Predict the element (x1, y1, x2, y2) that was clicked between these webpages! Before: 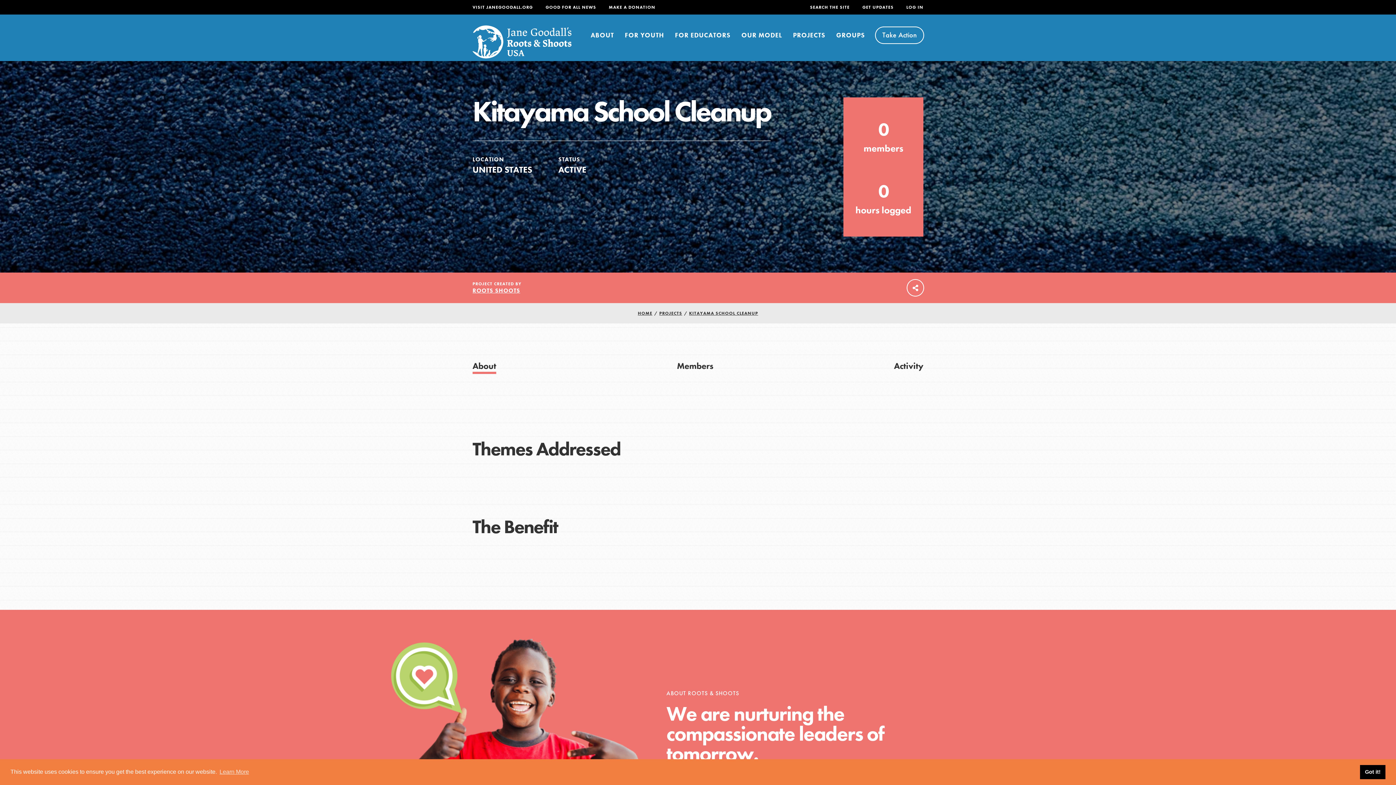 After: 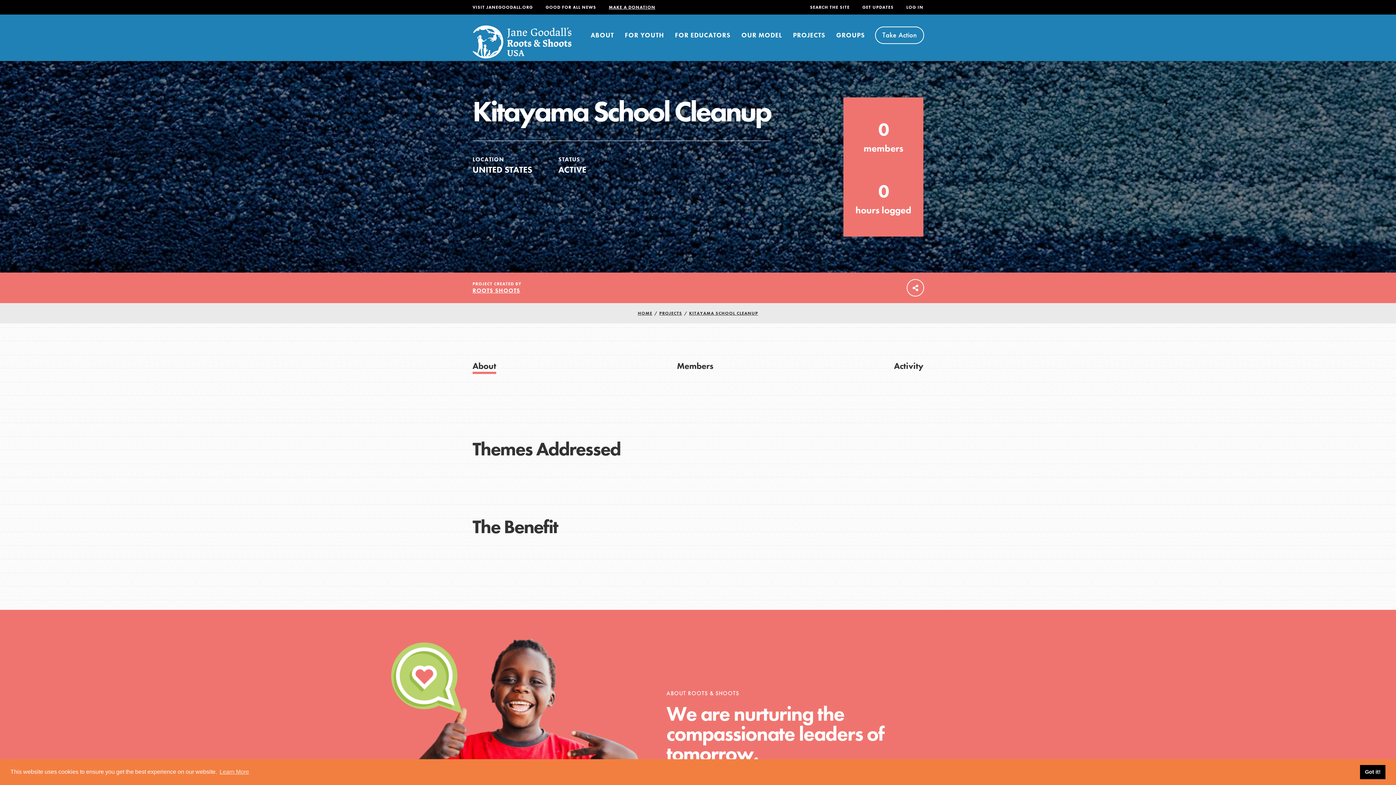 Action: label: MAKE A DONATION bbox: (608, 4, 655, 10)